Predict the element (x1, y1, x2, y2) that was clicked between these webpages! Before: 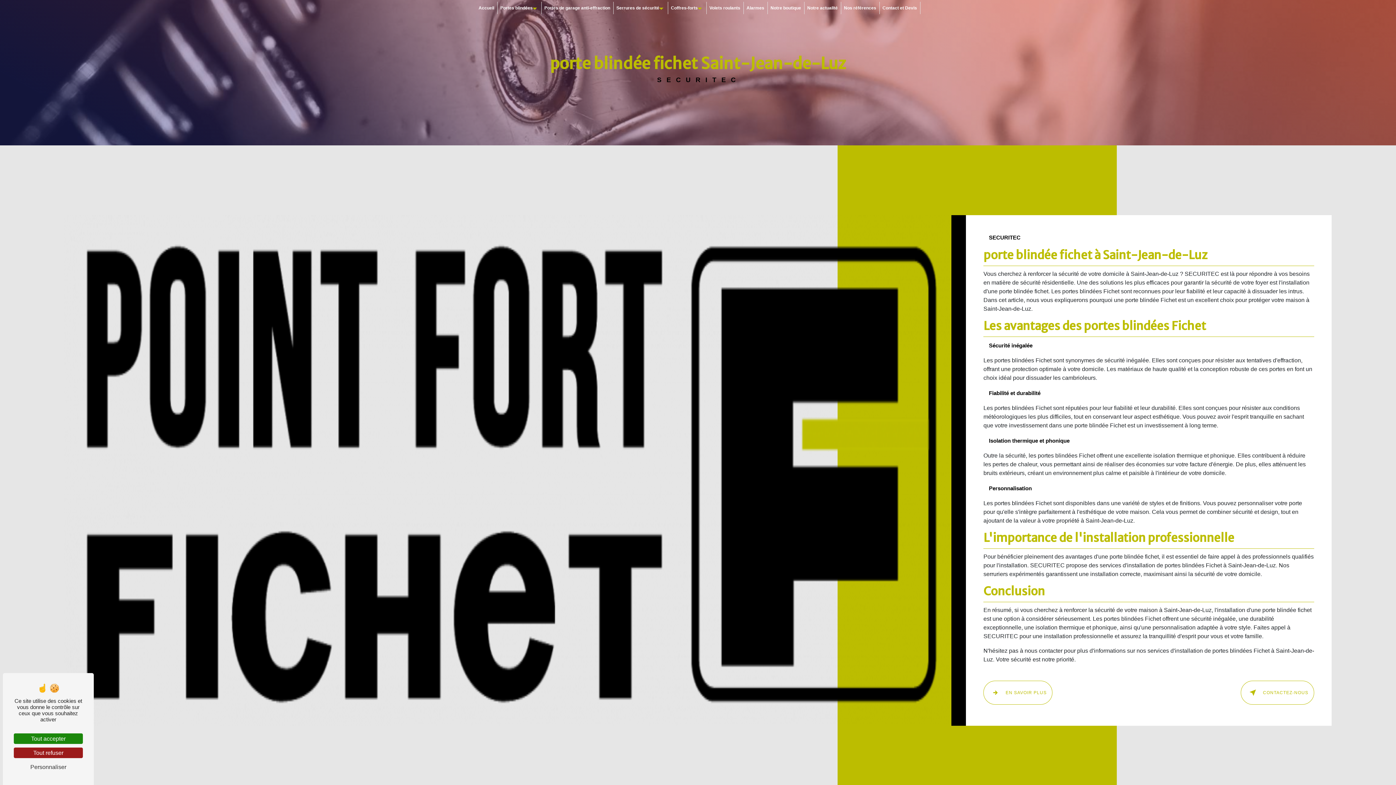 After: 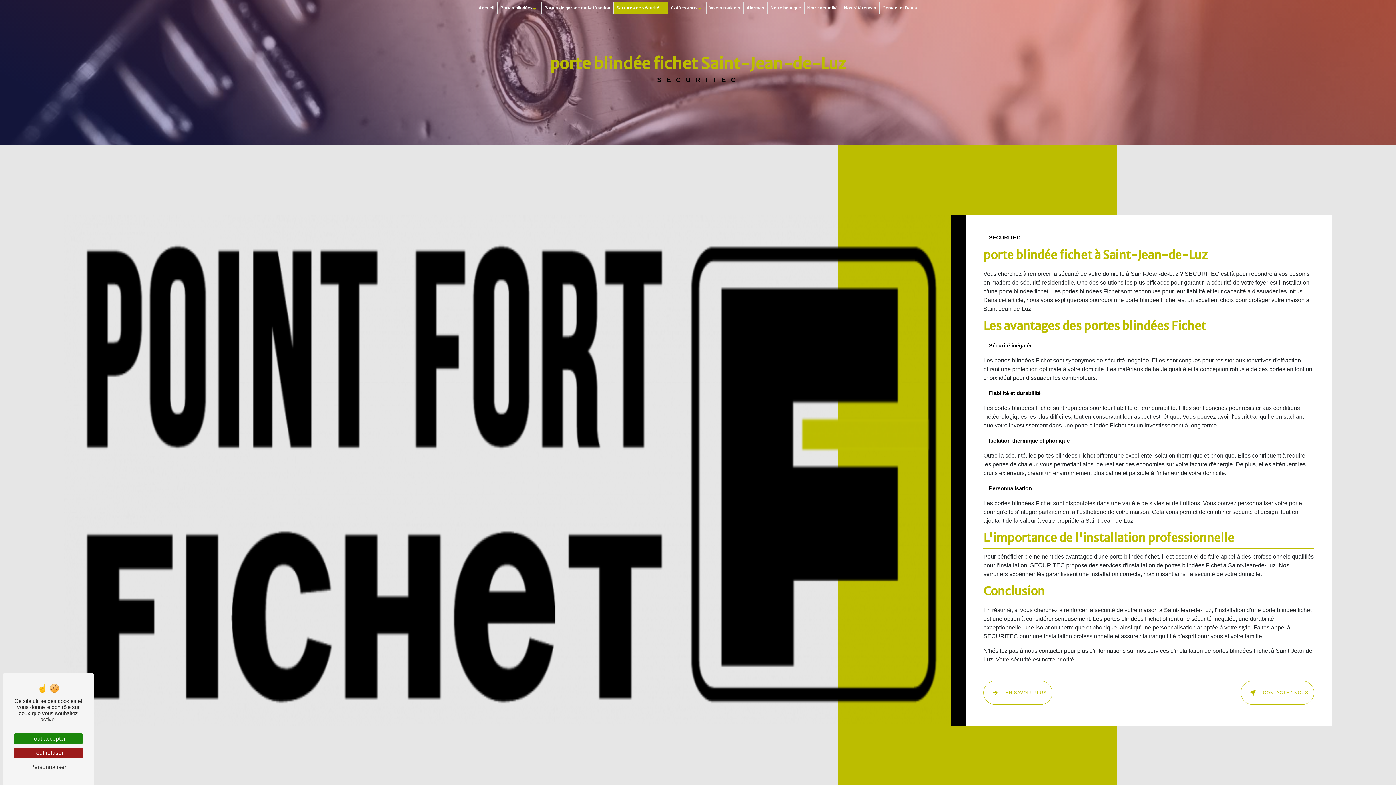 Action: bbox: (659, 7, 663, 9)